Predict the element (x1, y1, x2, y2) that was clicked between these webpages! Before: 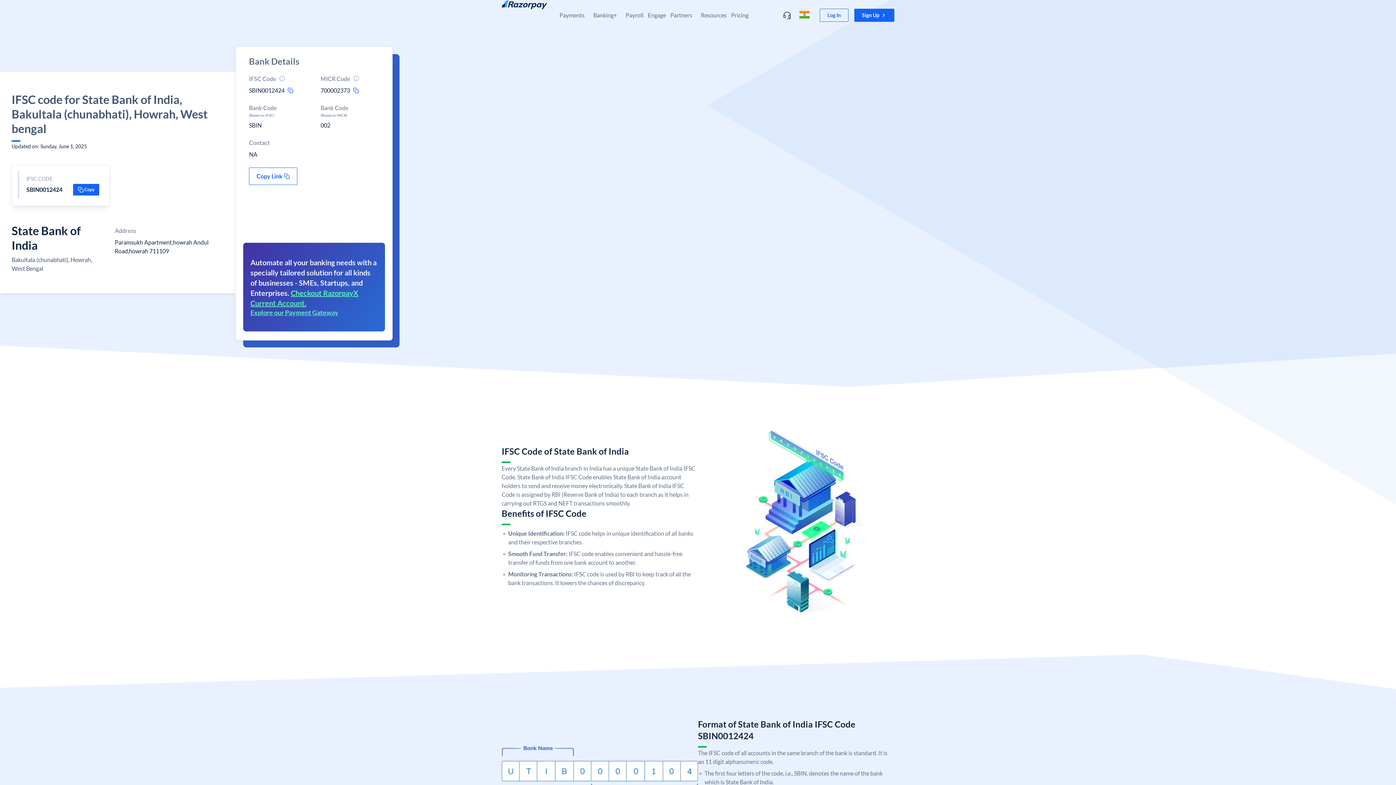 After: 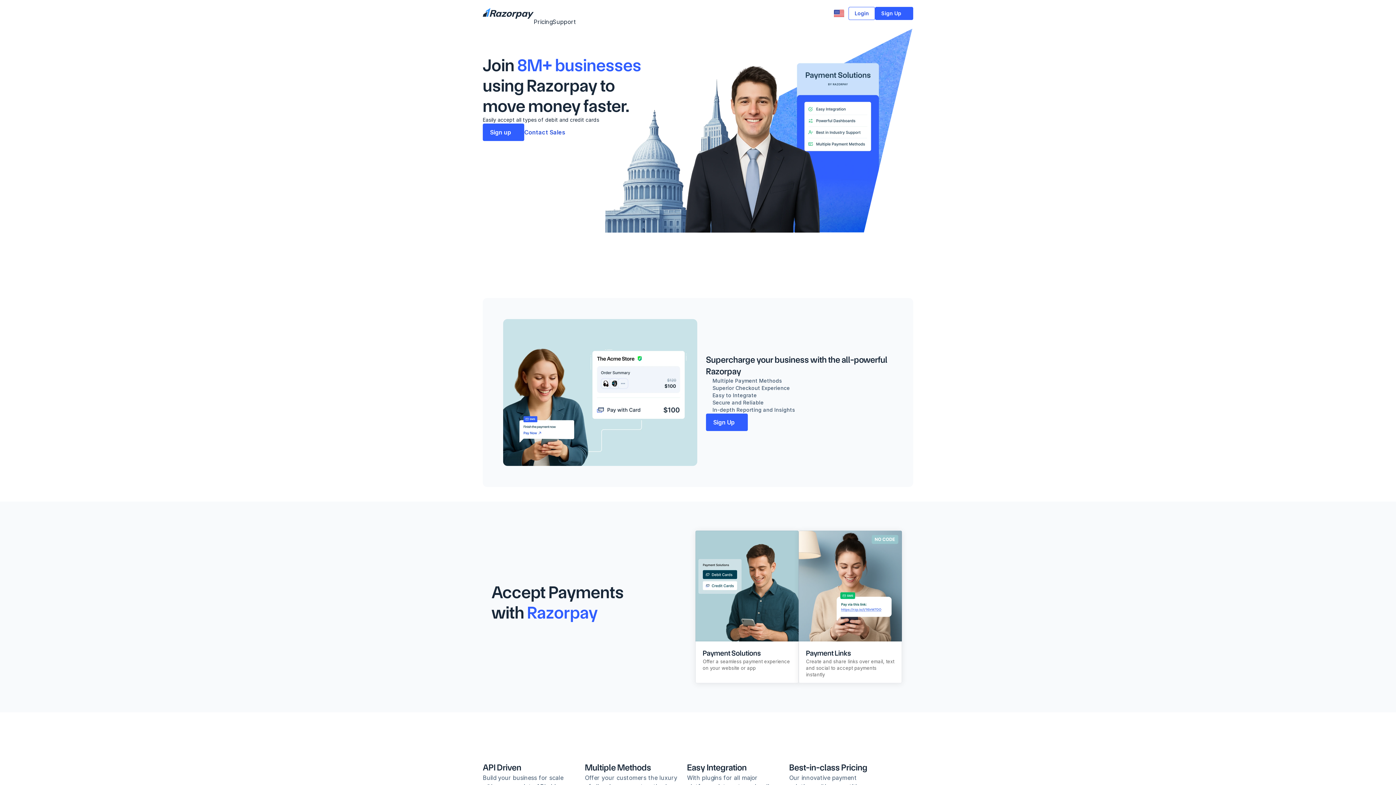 Action: bbox: (501, -1, 555, 30)